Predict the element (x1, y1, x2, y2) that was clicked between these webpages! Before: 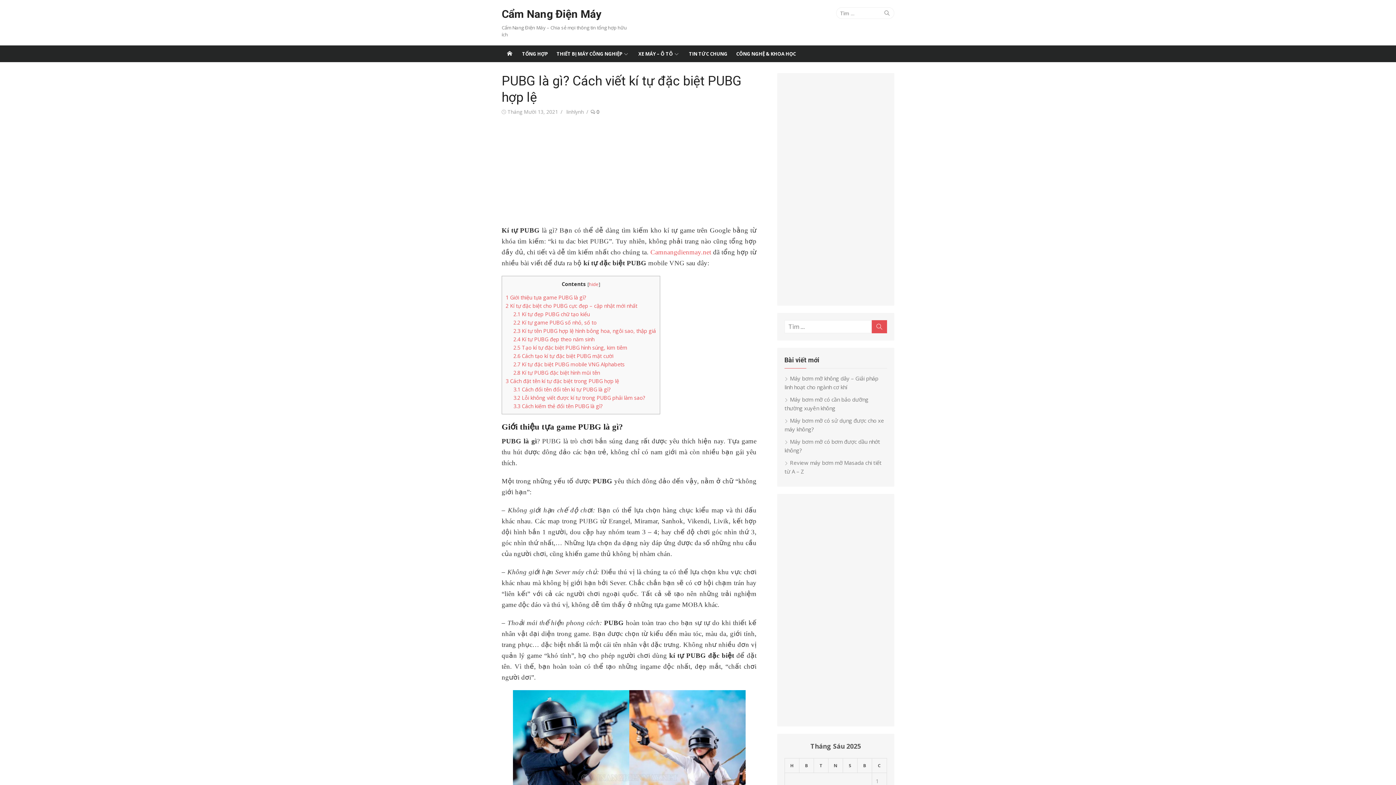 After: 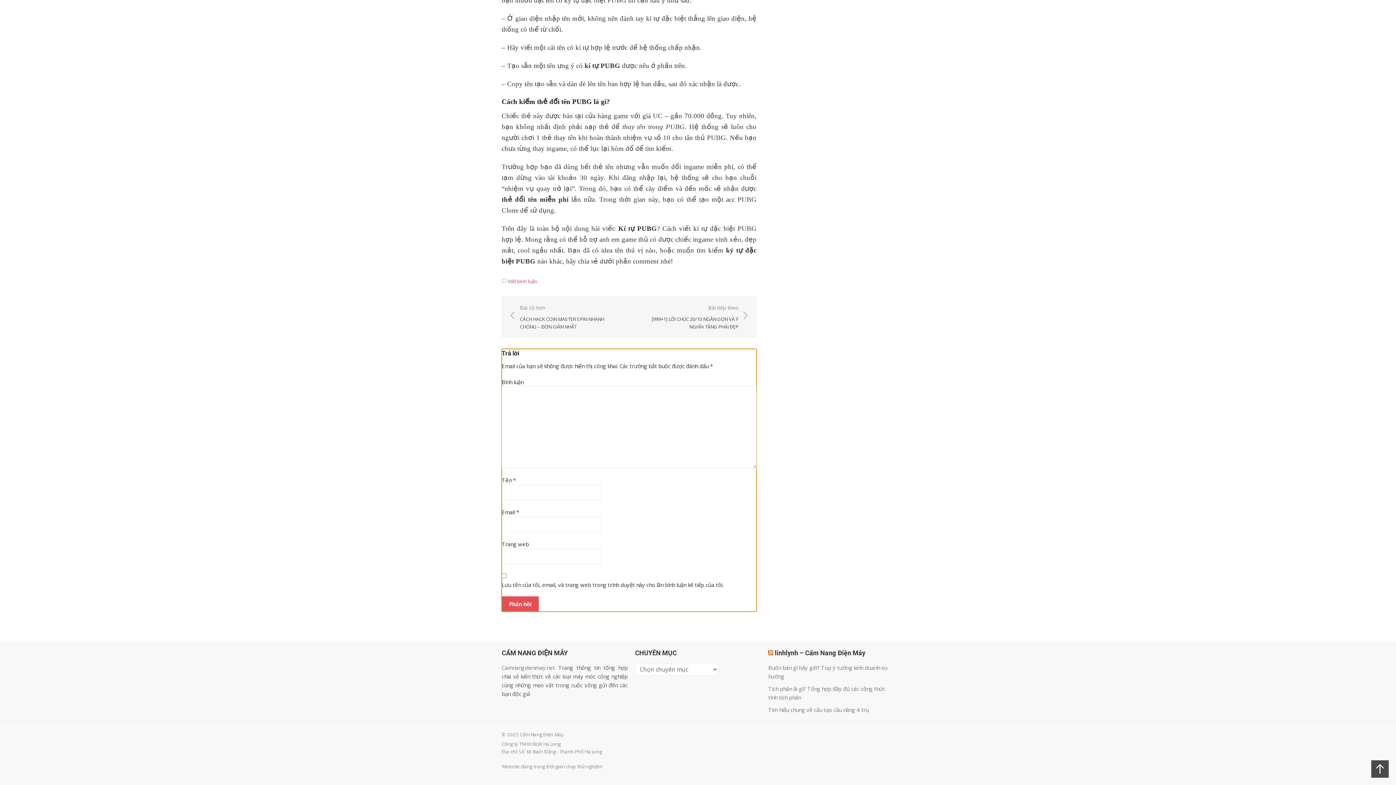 Action: bbox: (590, 108, 599, 115) label:  0